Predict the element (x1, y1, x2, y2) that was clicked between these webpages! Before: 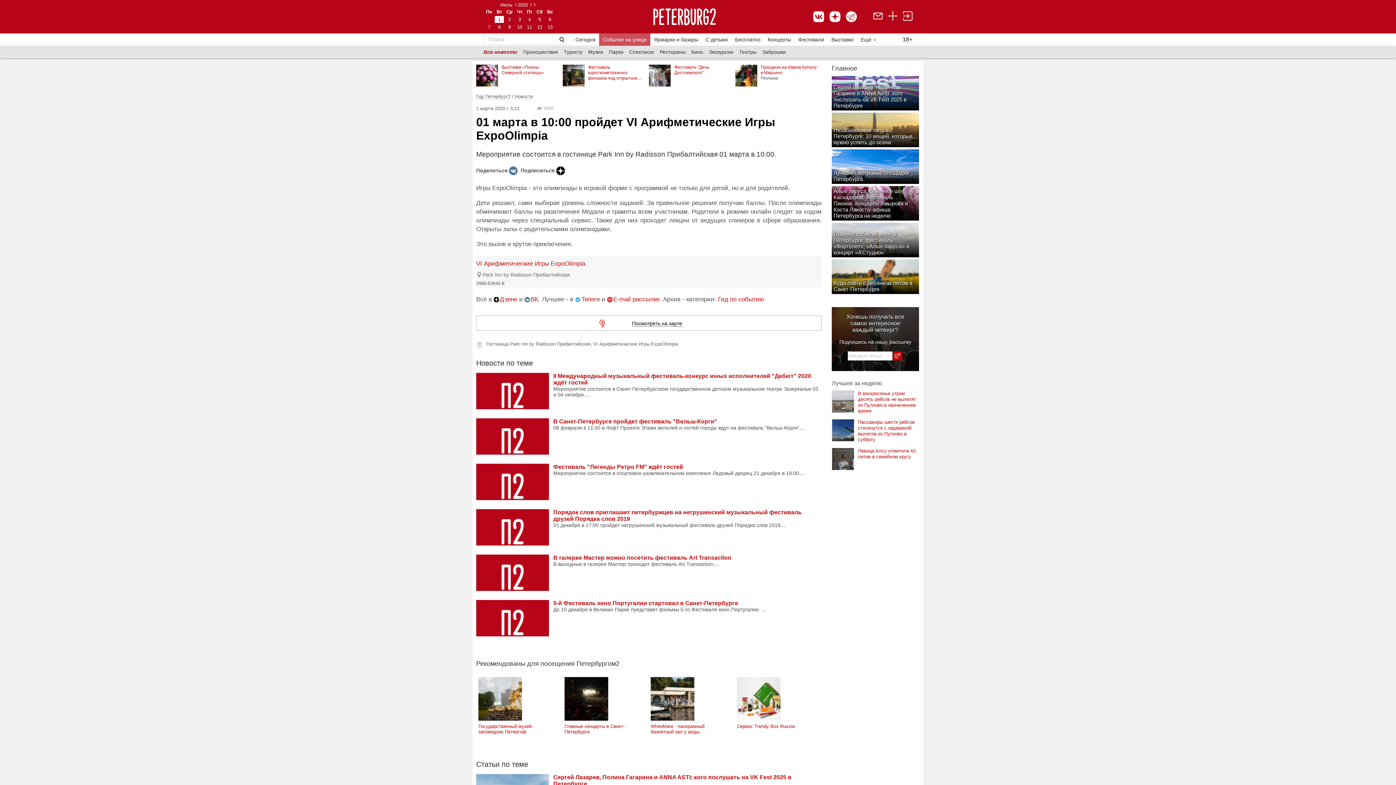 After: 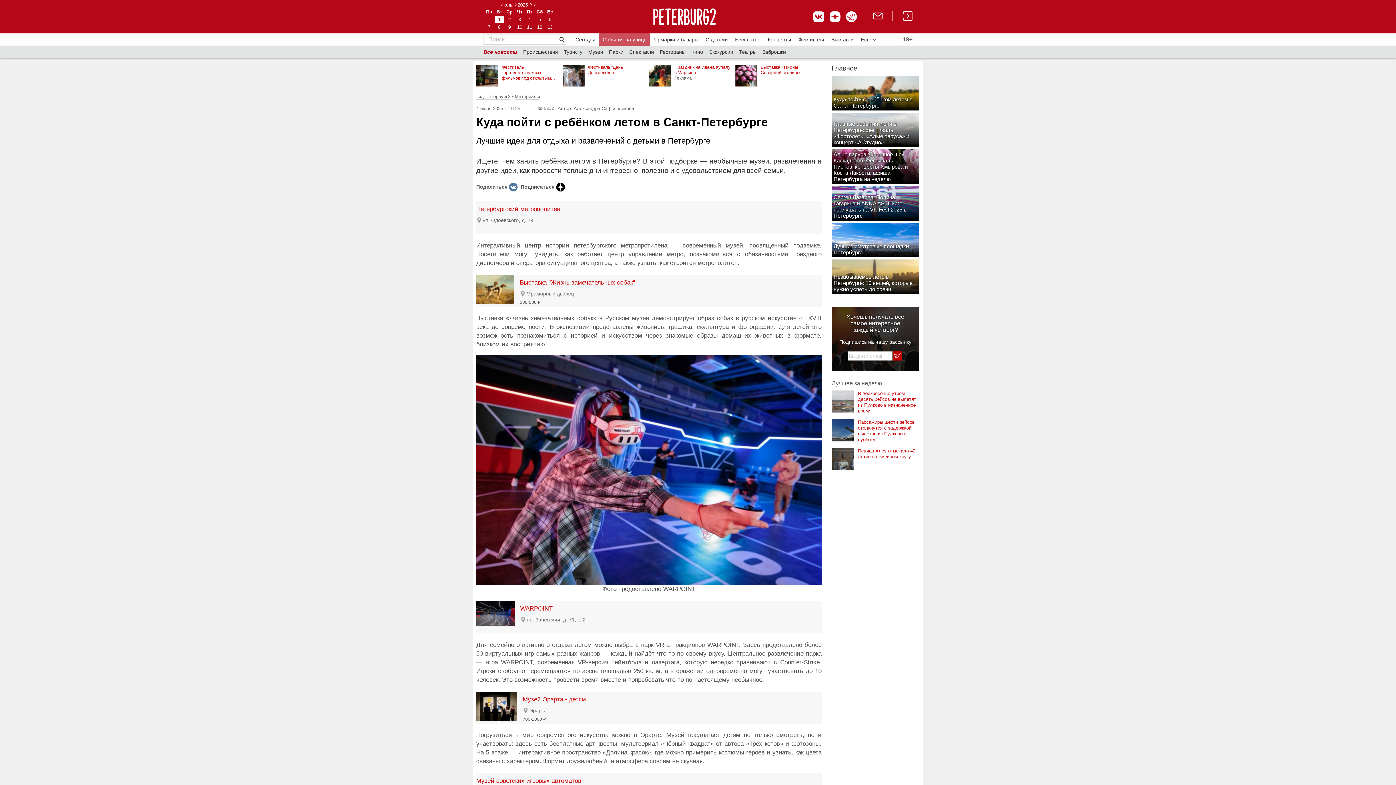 Action: bbox: (832, 259, 919, 294) label: Куда пойти с ребёнком летом в Санкт-Петербурге